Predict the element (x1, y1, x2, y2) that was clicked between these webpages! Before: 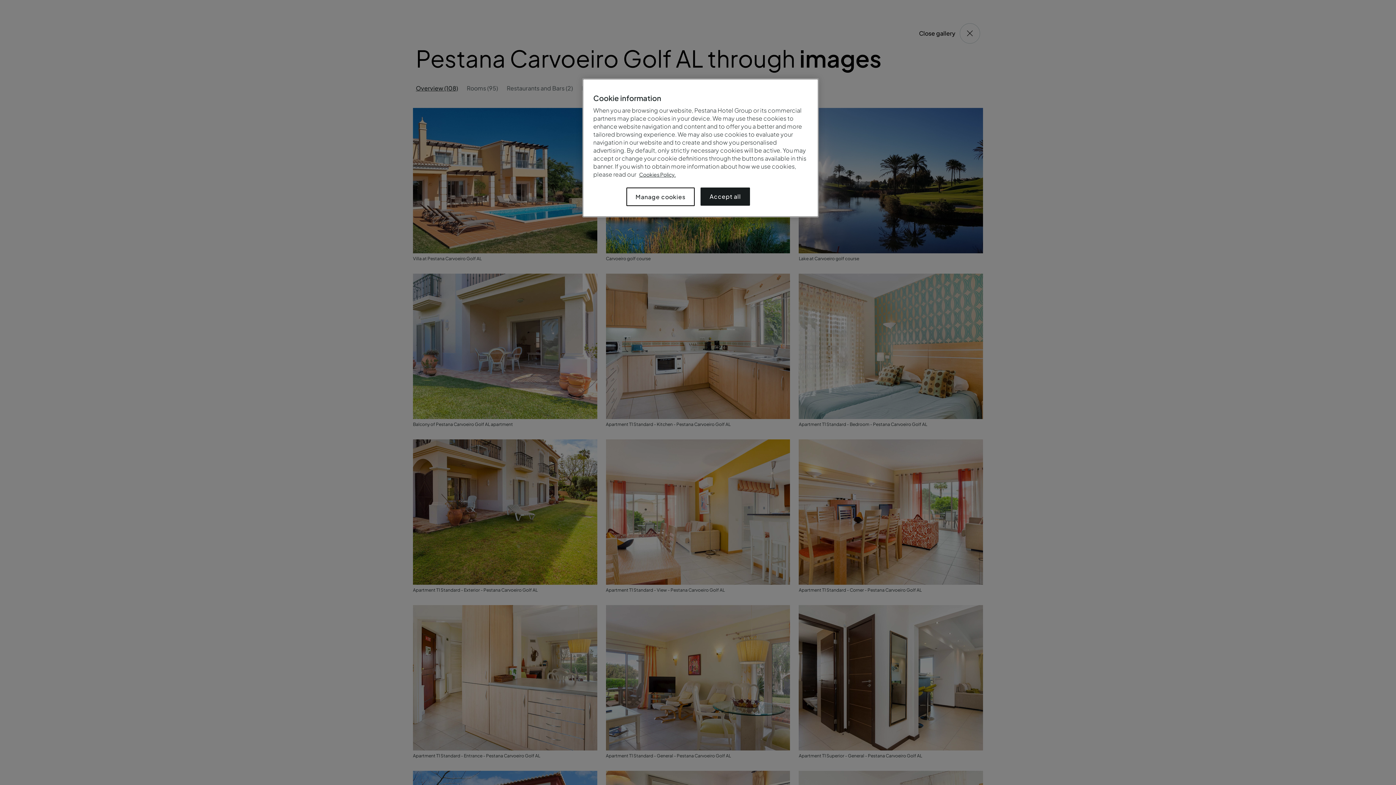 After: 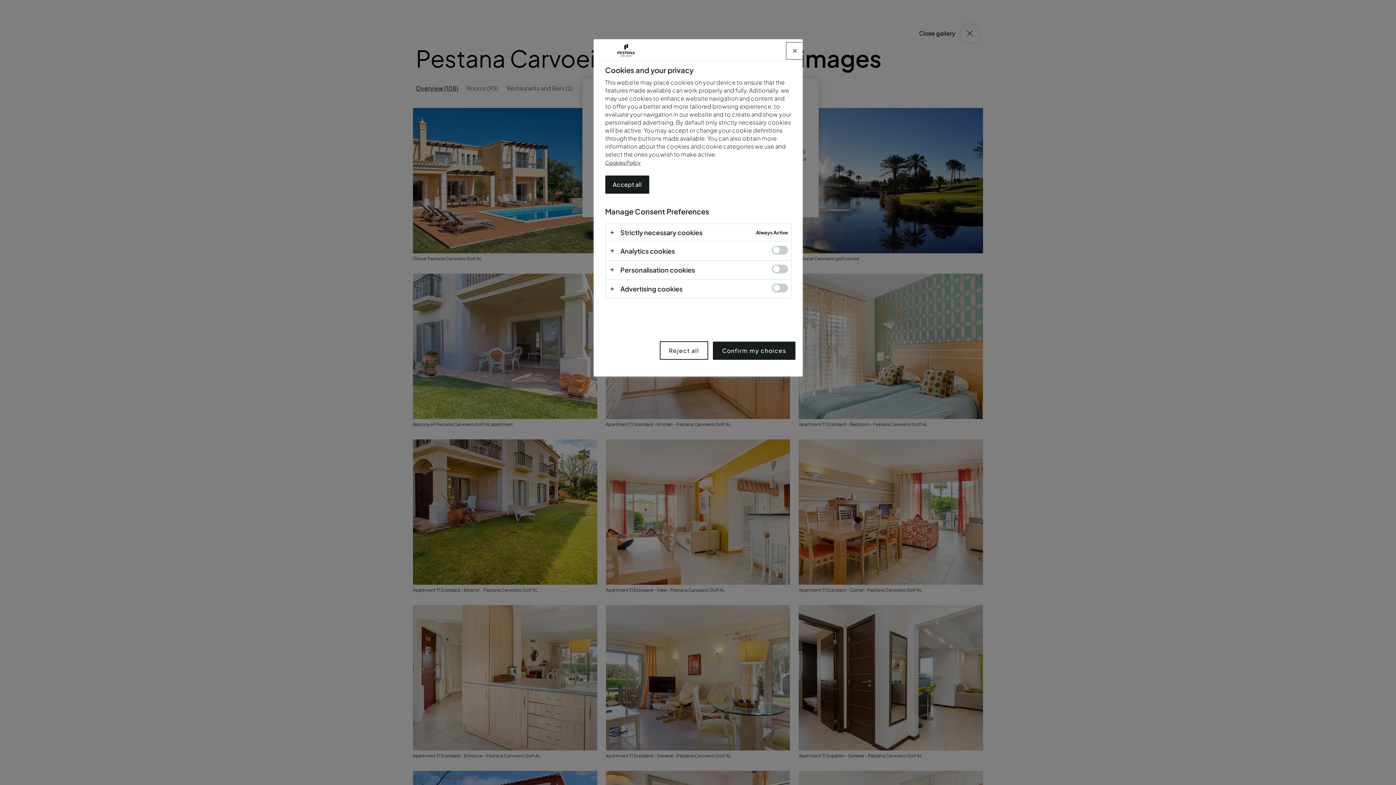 Action: bbox: (626, 187, 694, 206) label: Manage cookies